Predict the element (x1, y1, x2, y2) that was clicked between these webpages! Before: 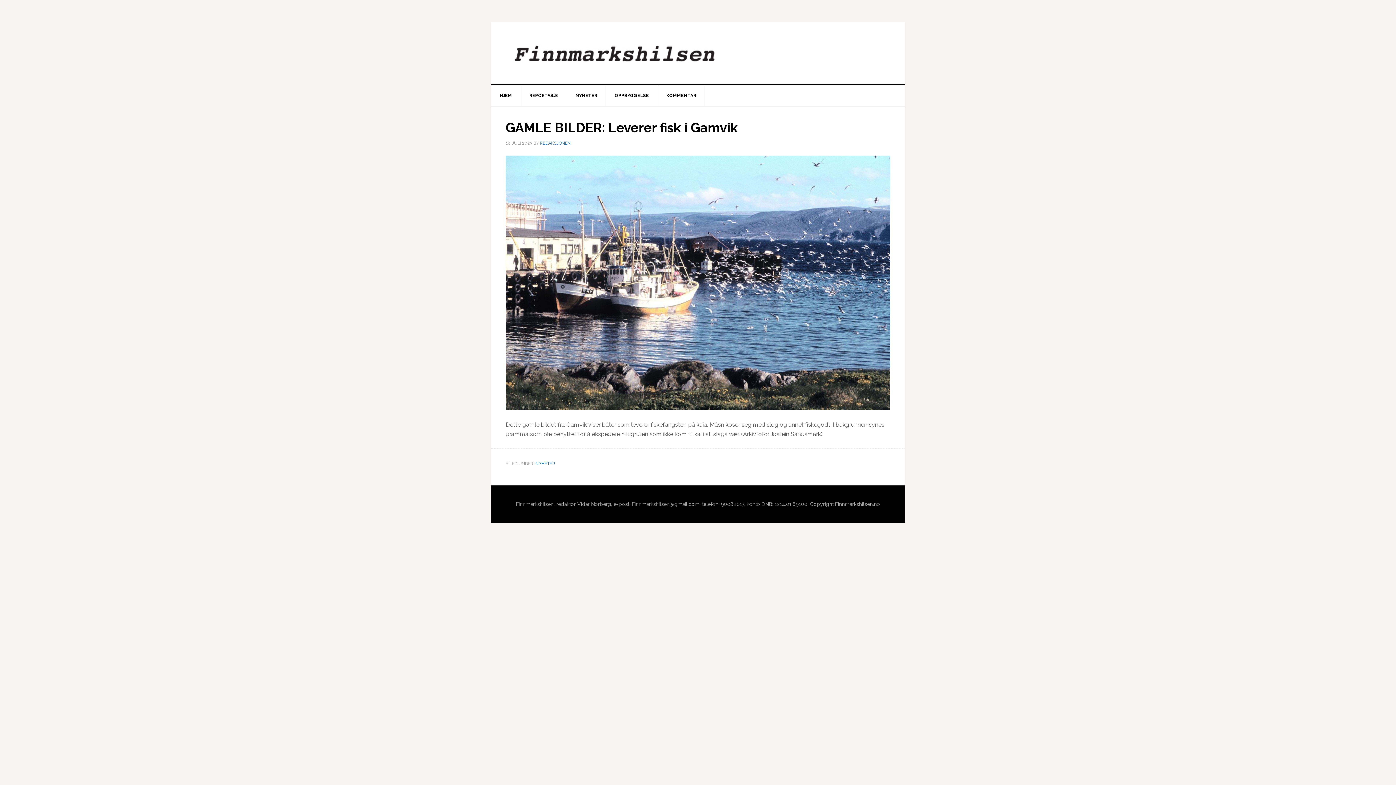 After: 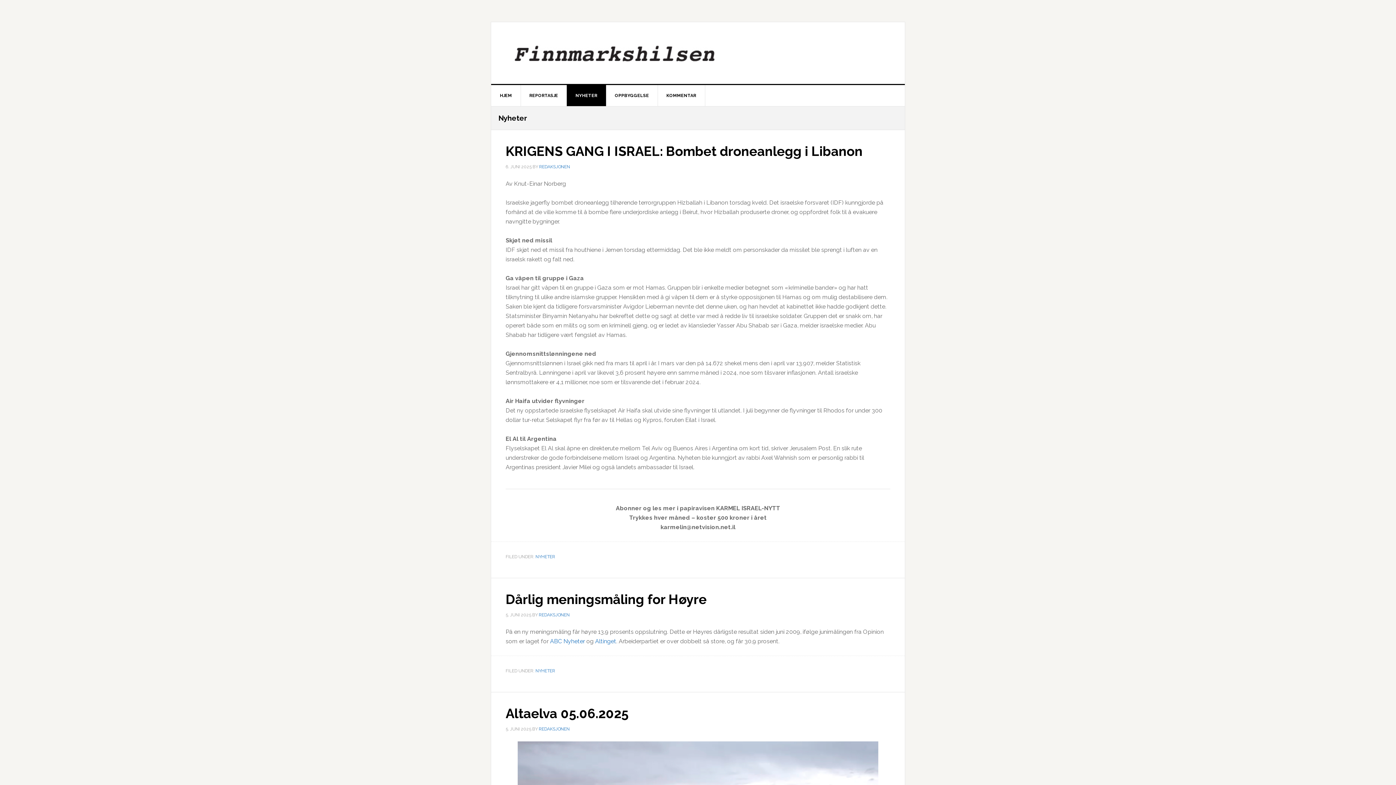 Action: bbox: (535, 461, 555, 466) label: NYHETER